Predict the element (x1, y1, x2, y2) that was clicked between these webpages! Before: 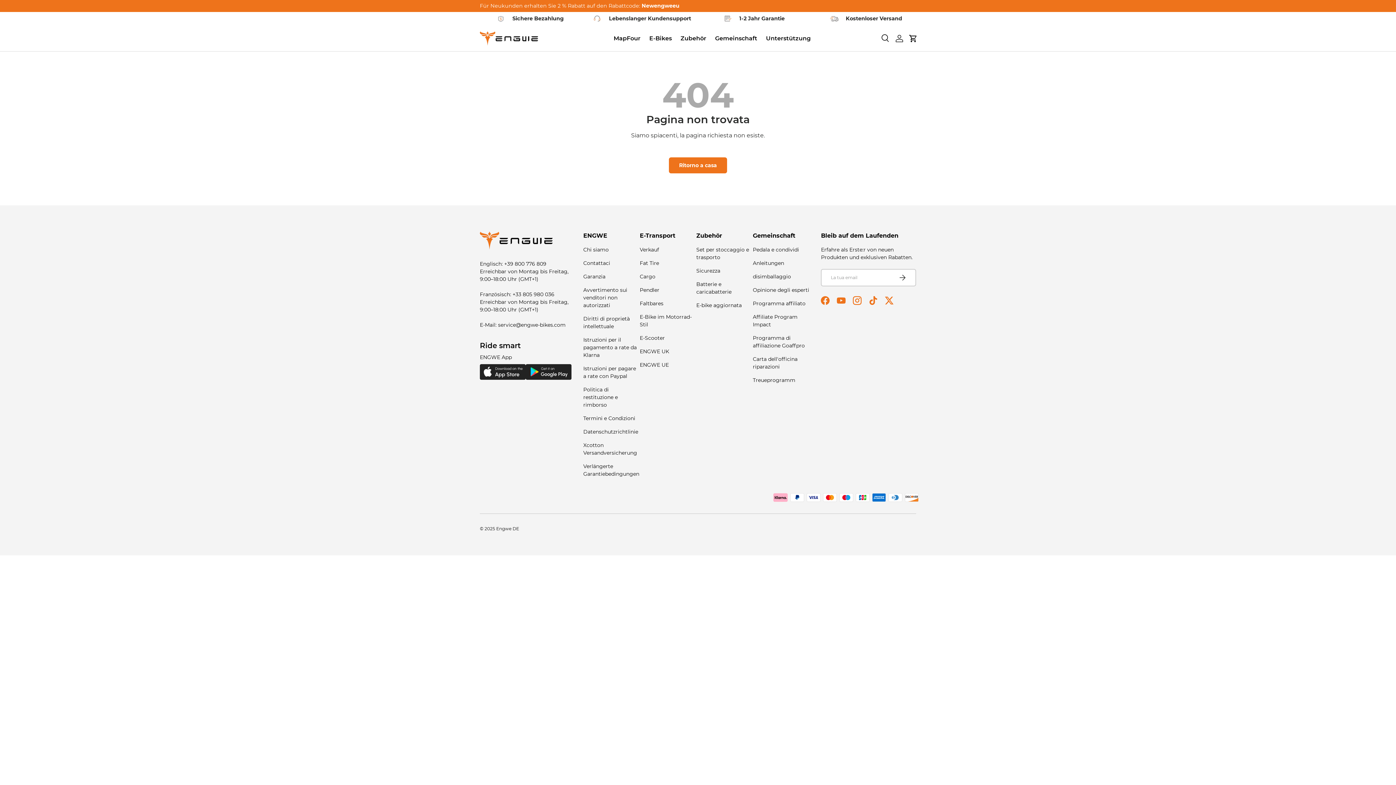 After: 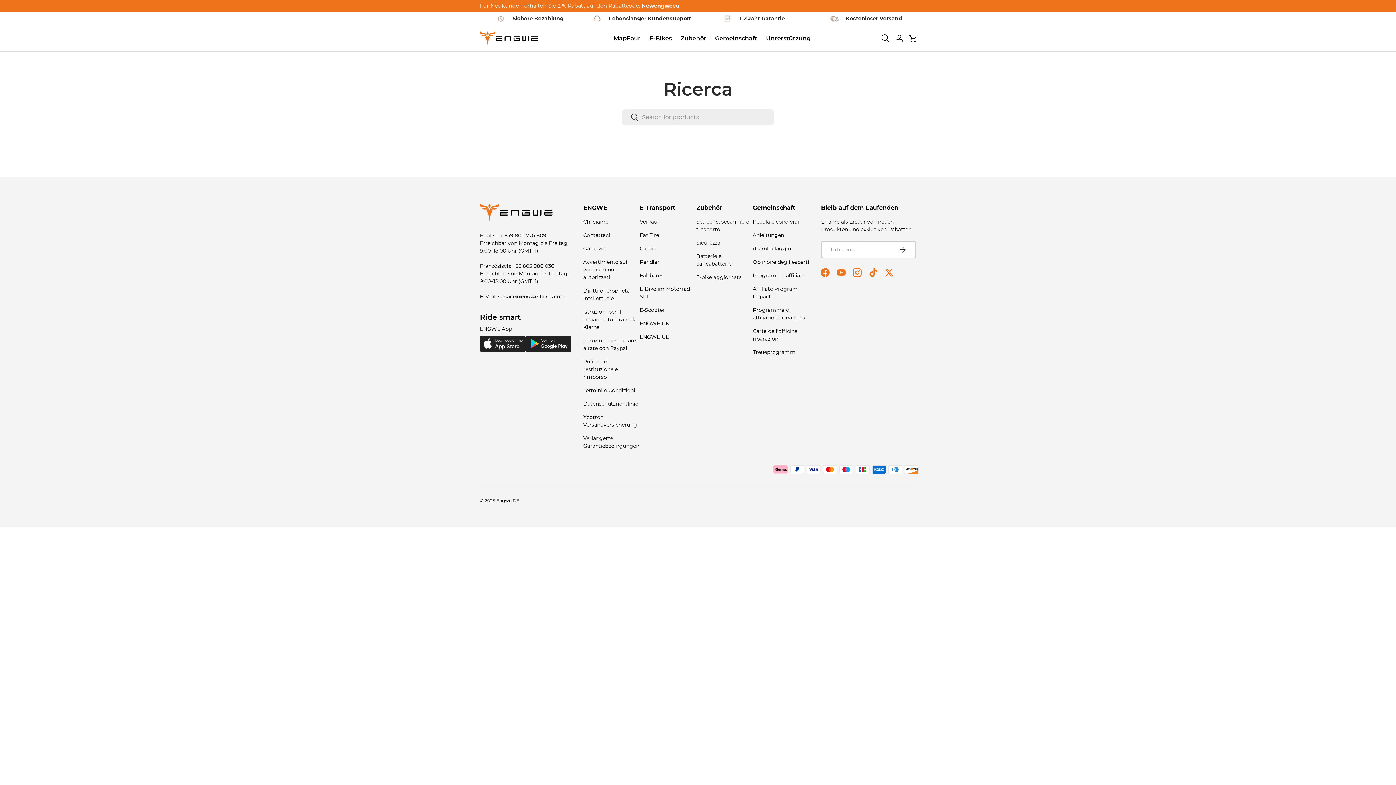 Action: bbox: (879, 31, 892, 44) label: <tc>Ricerca</tc>